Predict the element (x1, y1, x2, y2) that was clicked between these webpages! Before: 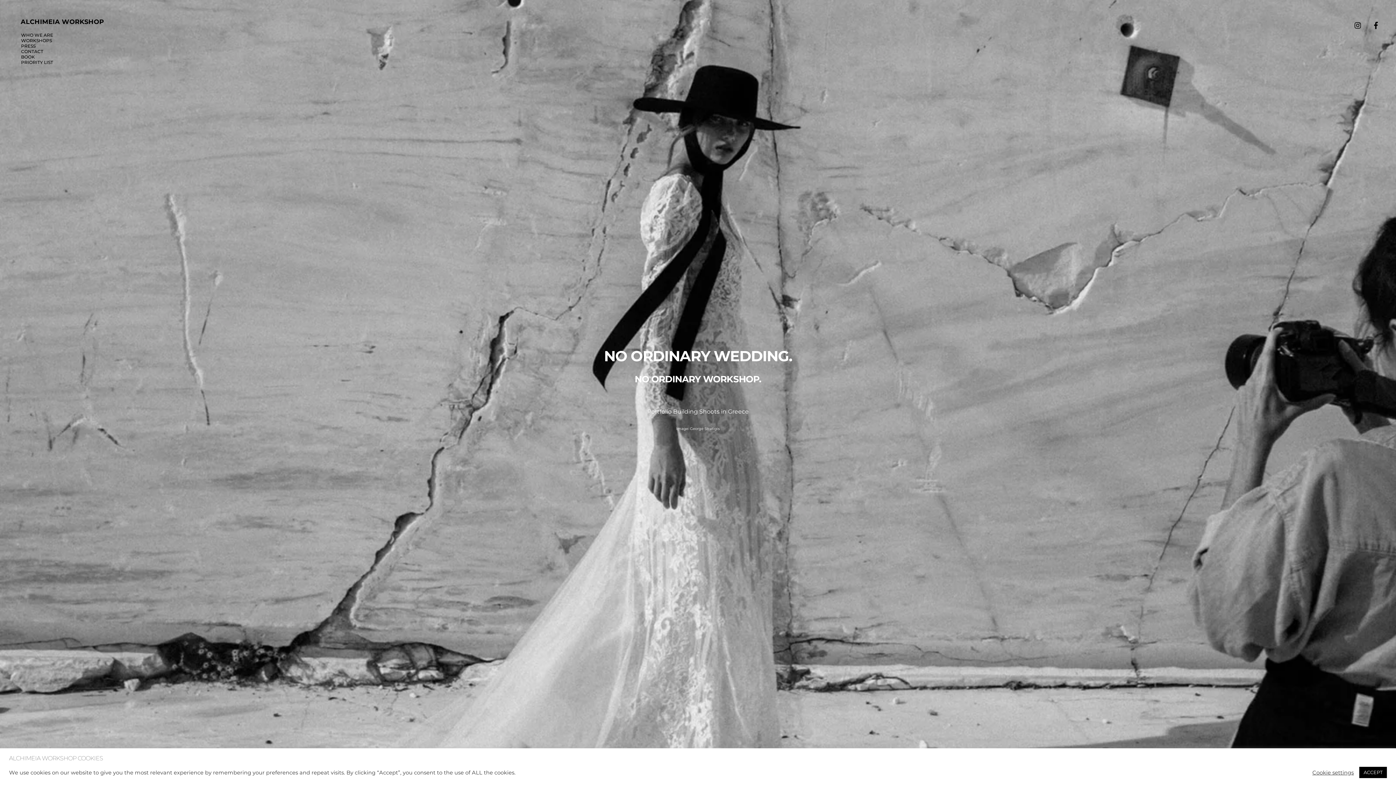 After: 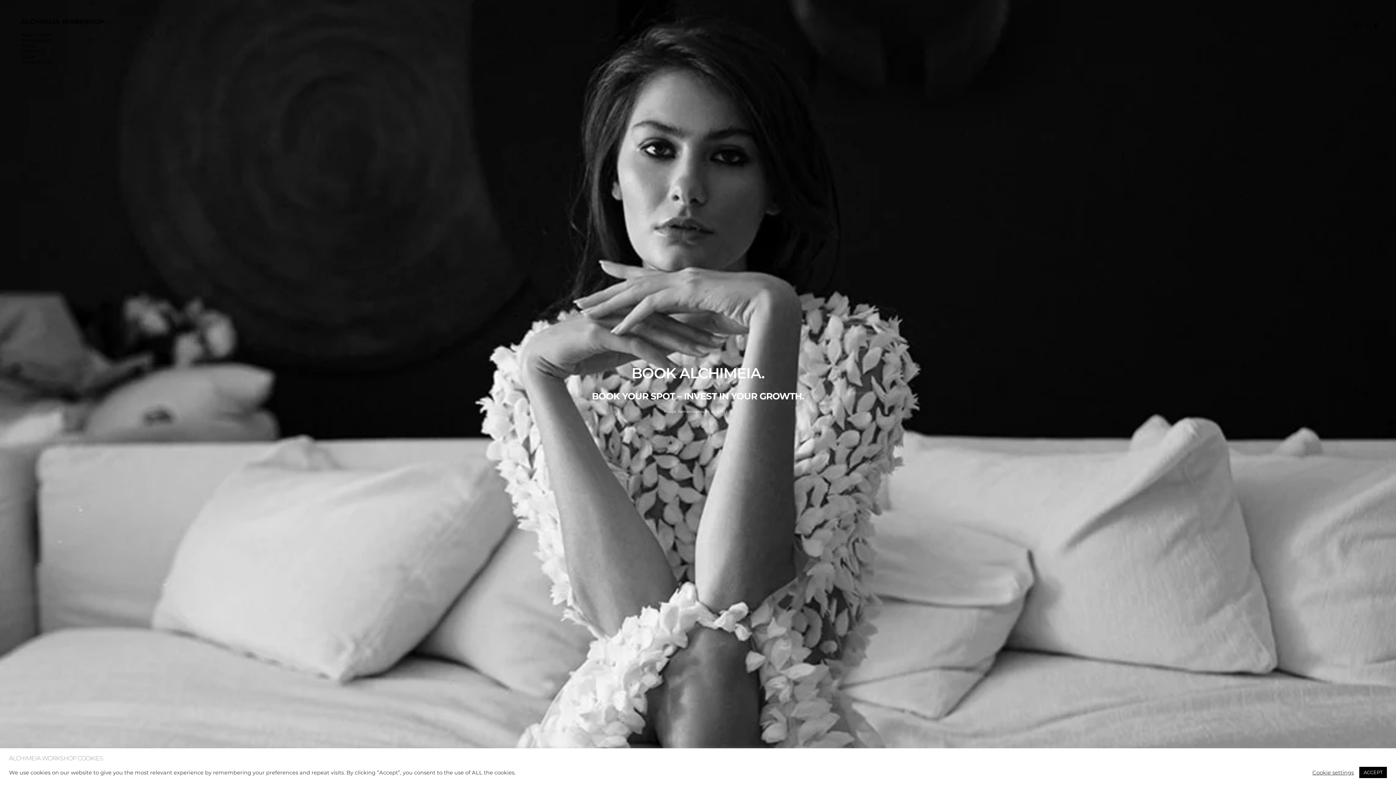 Action: bbox: (15, 54, 110, 59) label: BOOK